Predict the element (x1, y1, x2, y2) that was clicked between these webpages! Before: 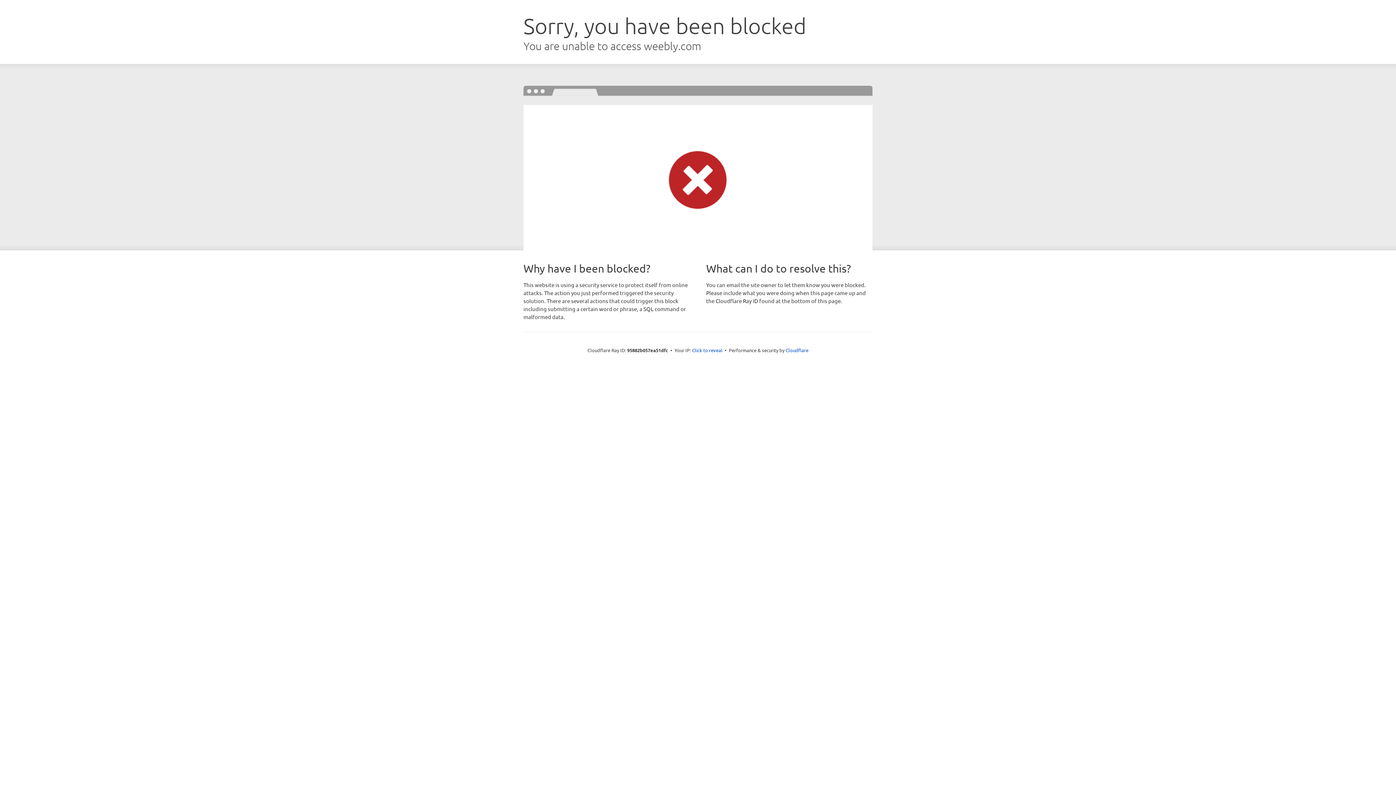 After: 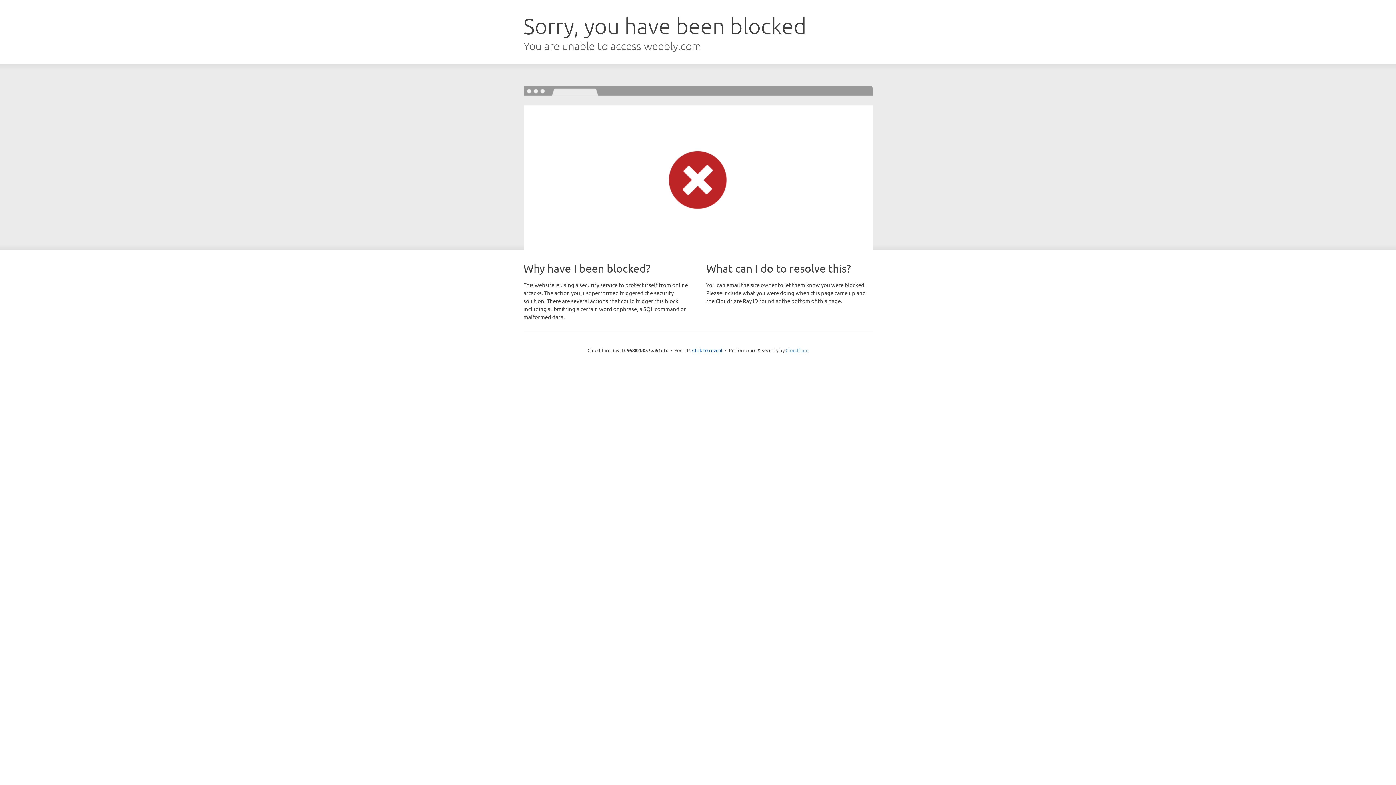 Action: label: Cloudflare bbox: (785, 347, 808, 353)